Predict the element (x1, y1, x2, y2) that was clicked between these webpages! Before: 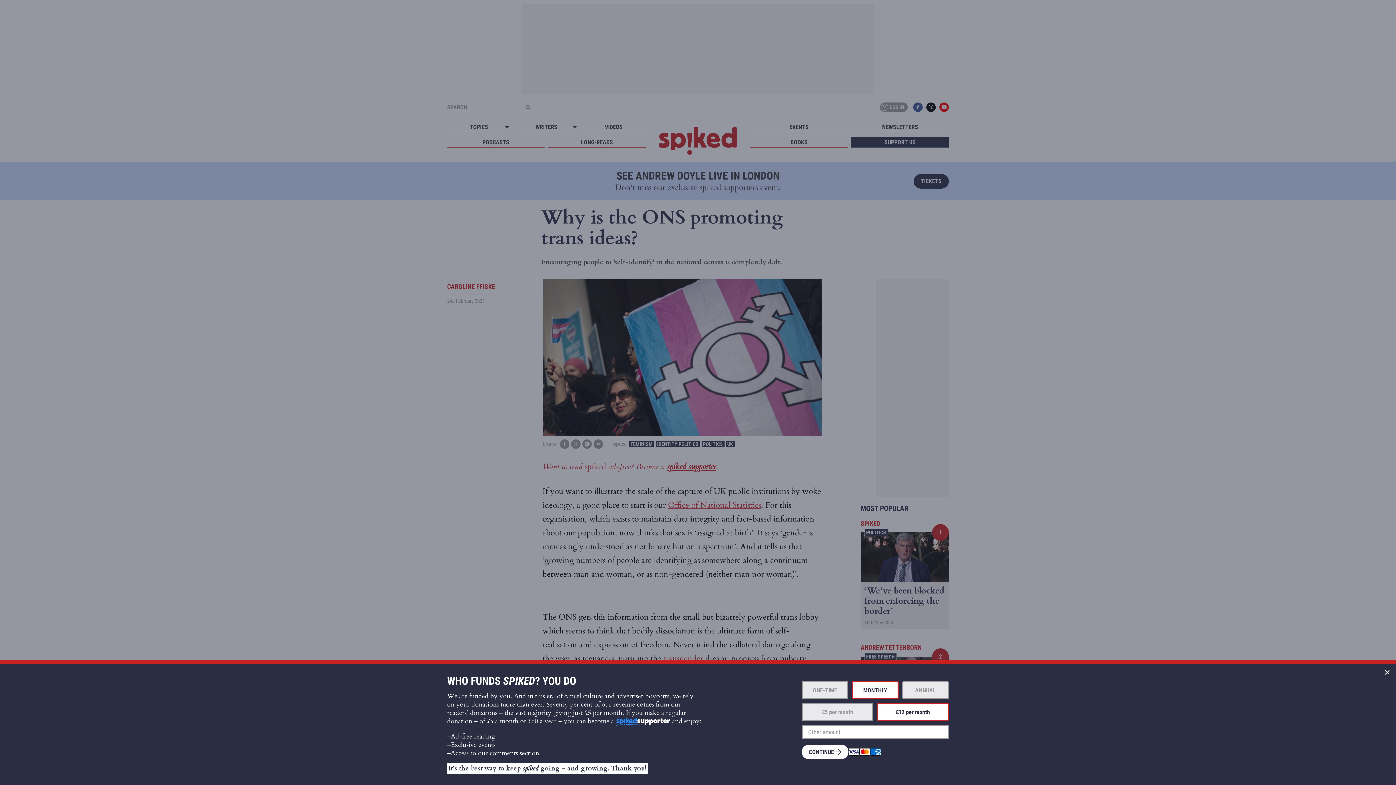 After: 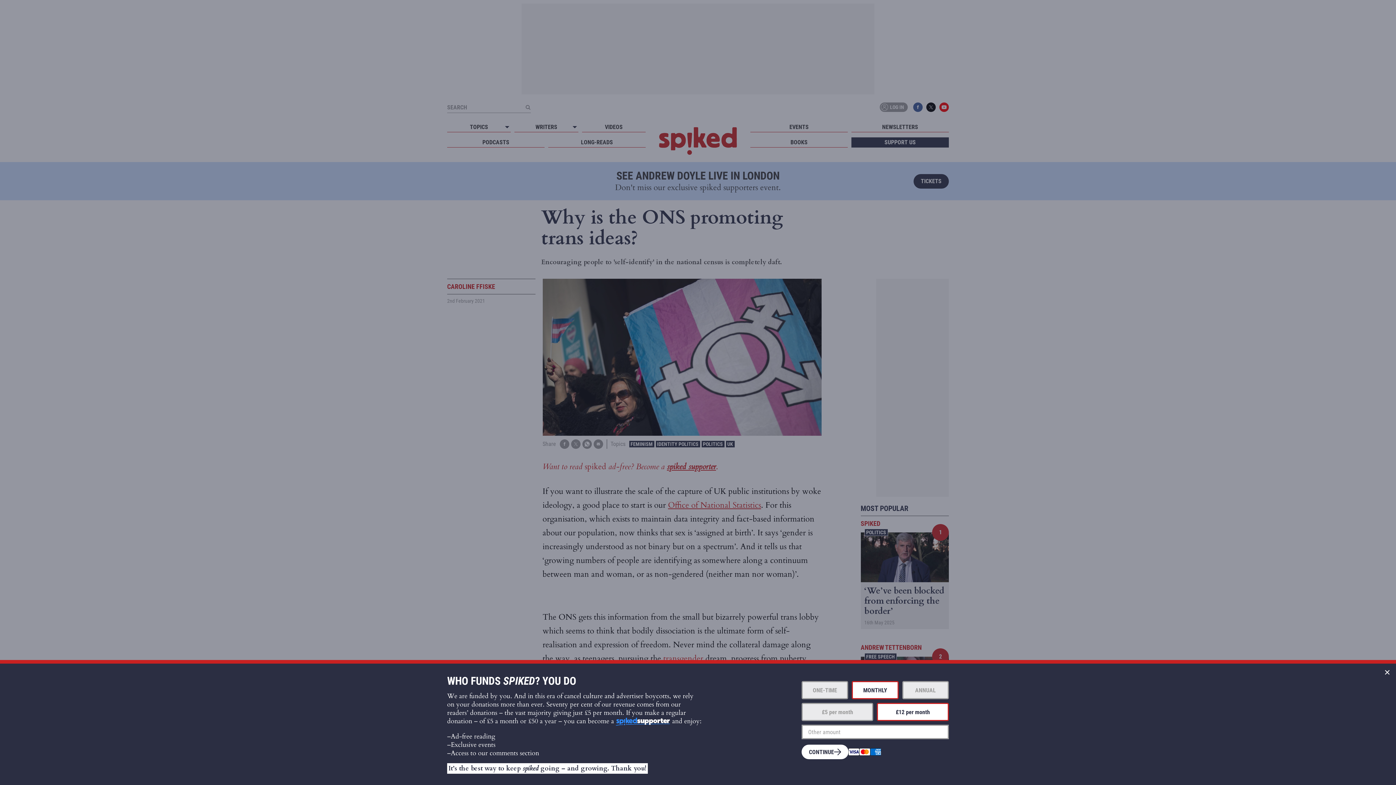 Action: label: MONTHLY bbox: (852, 681, 898, 699)